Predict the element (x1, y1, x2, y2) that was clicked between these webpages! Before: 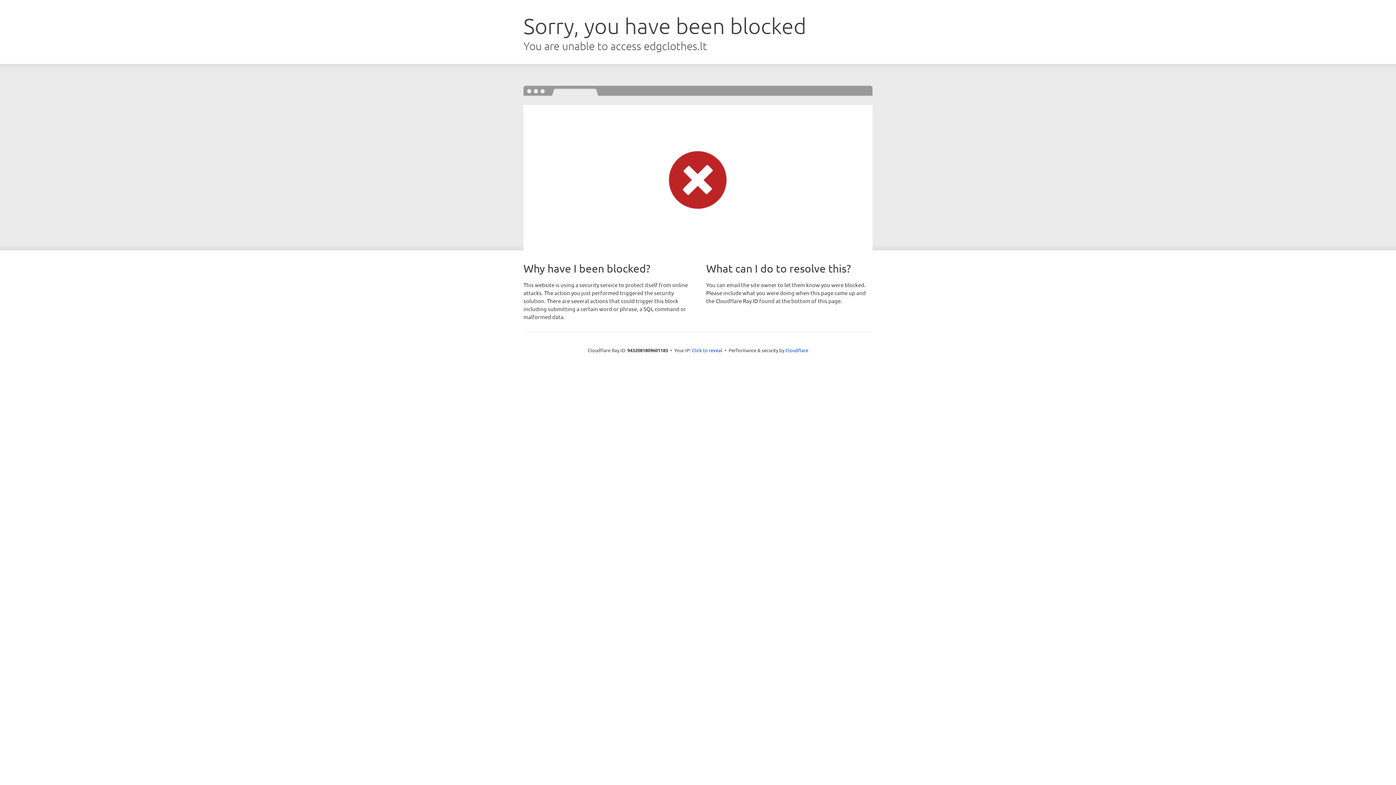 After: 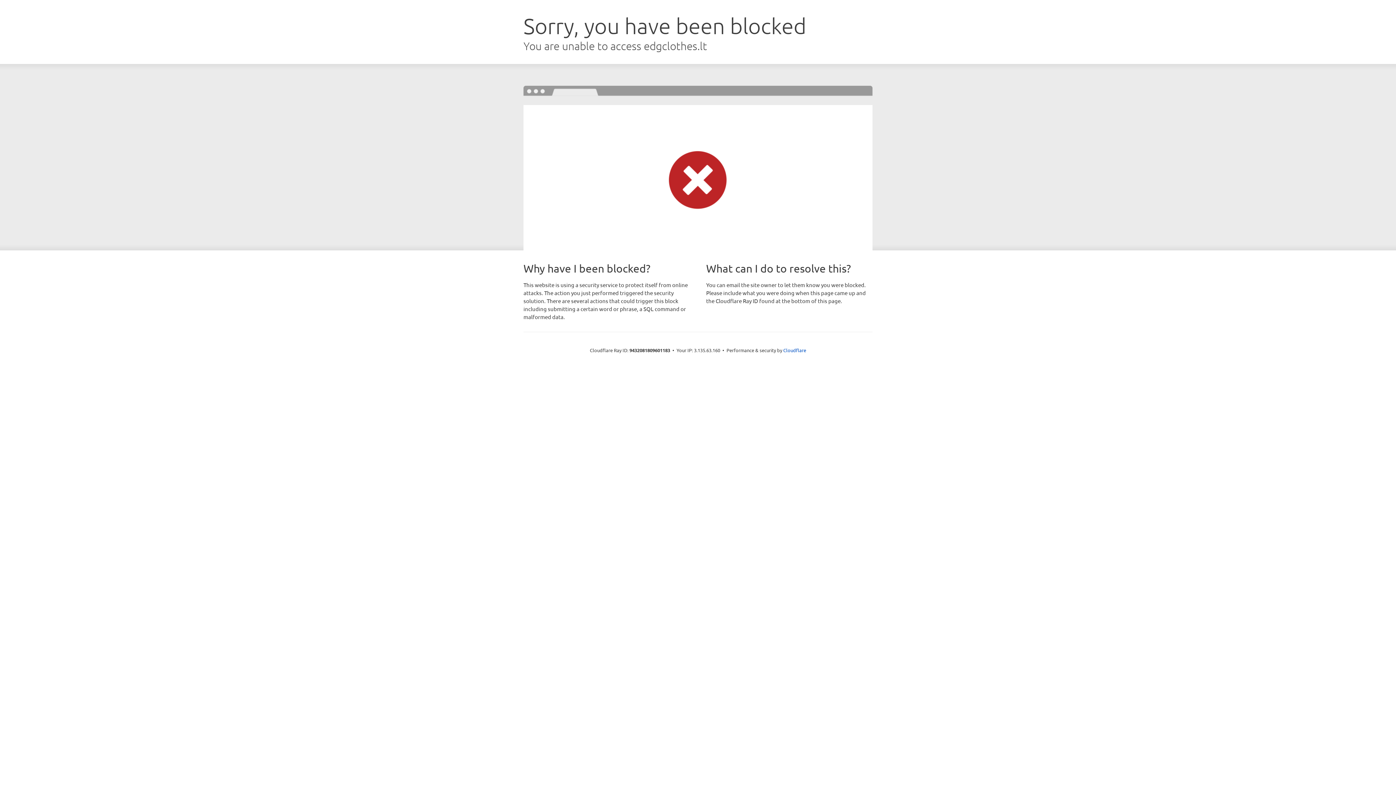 Action: label: Click to reveal bbox: (692, 346, 722, 353)